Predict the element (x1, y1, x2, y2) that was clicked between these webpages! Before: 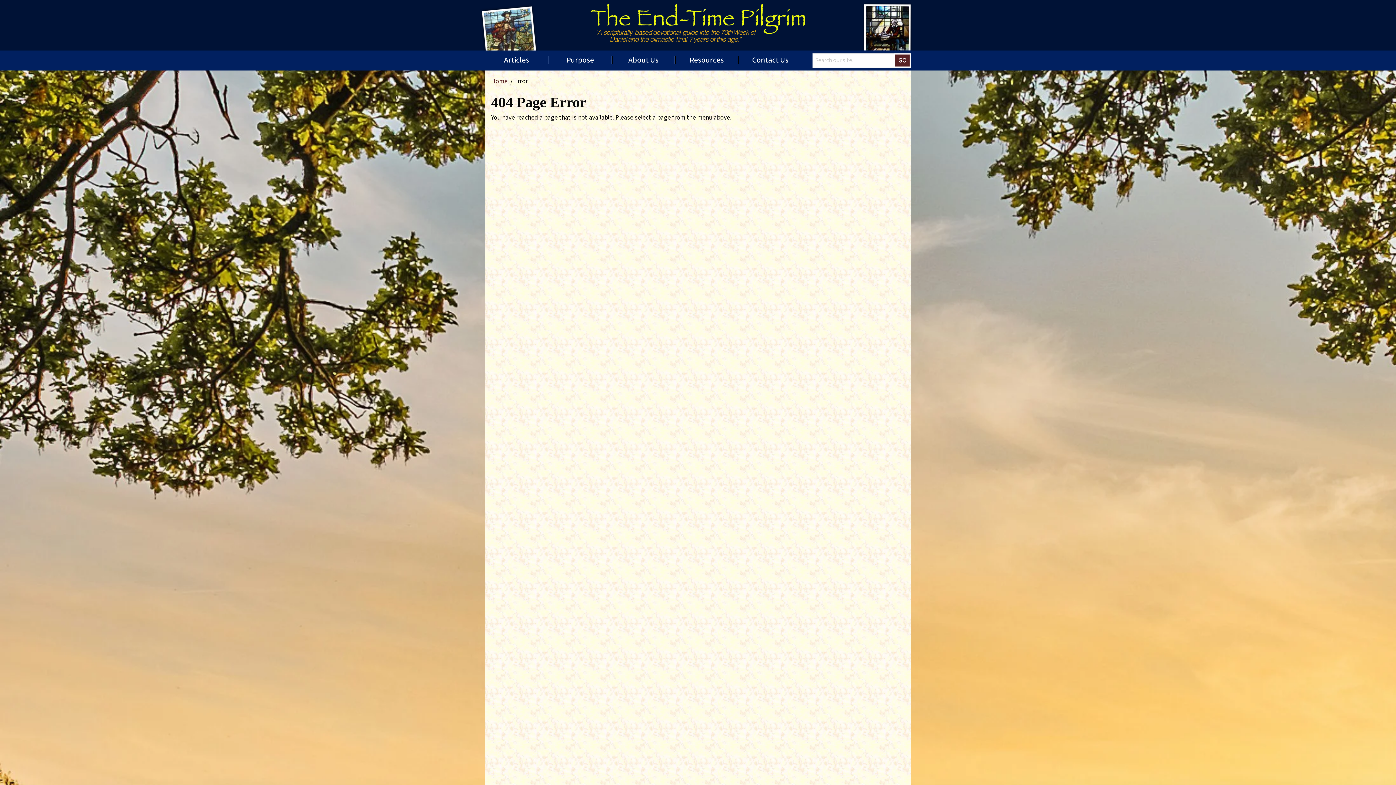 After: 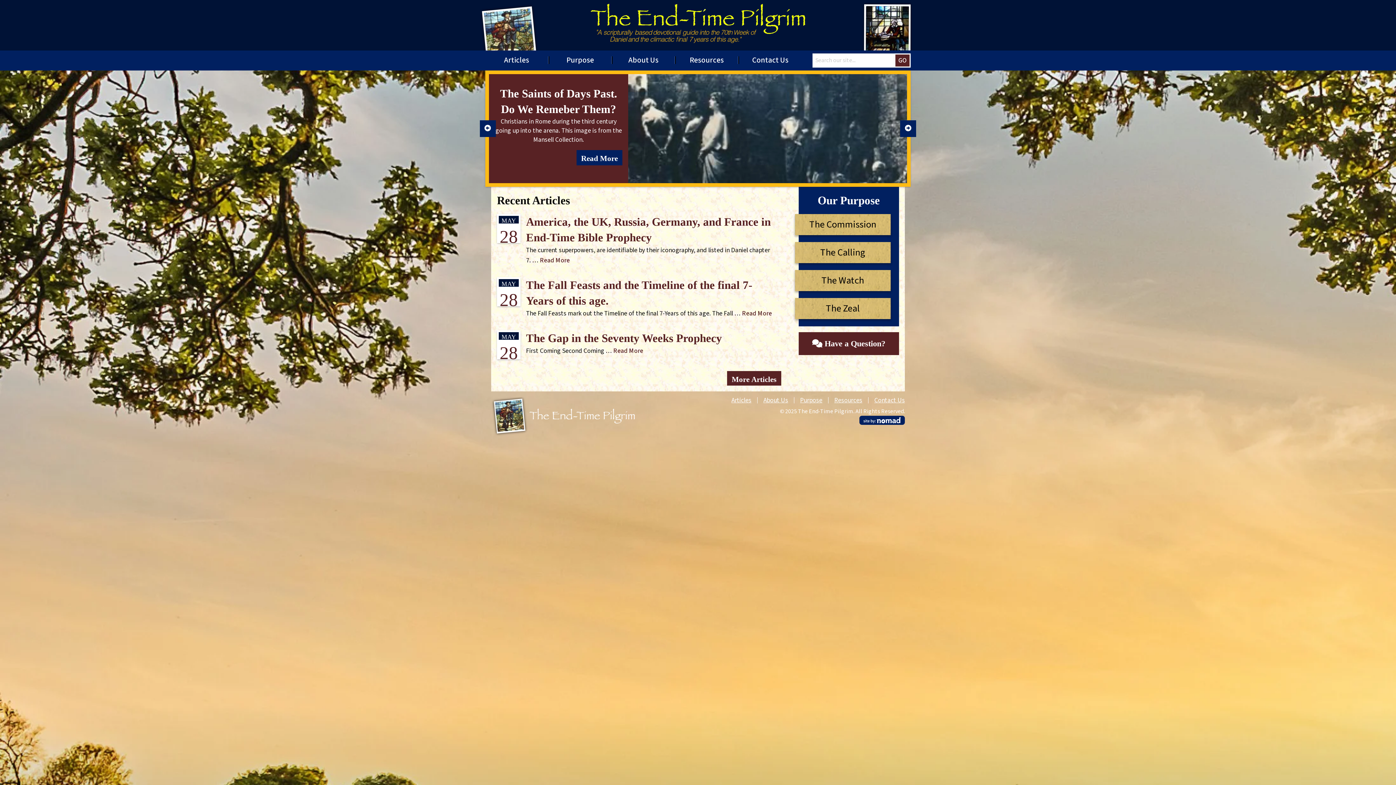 Action: bbox: (485, 0, 910, 50)